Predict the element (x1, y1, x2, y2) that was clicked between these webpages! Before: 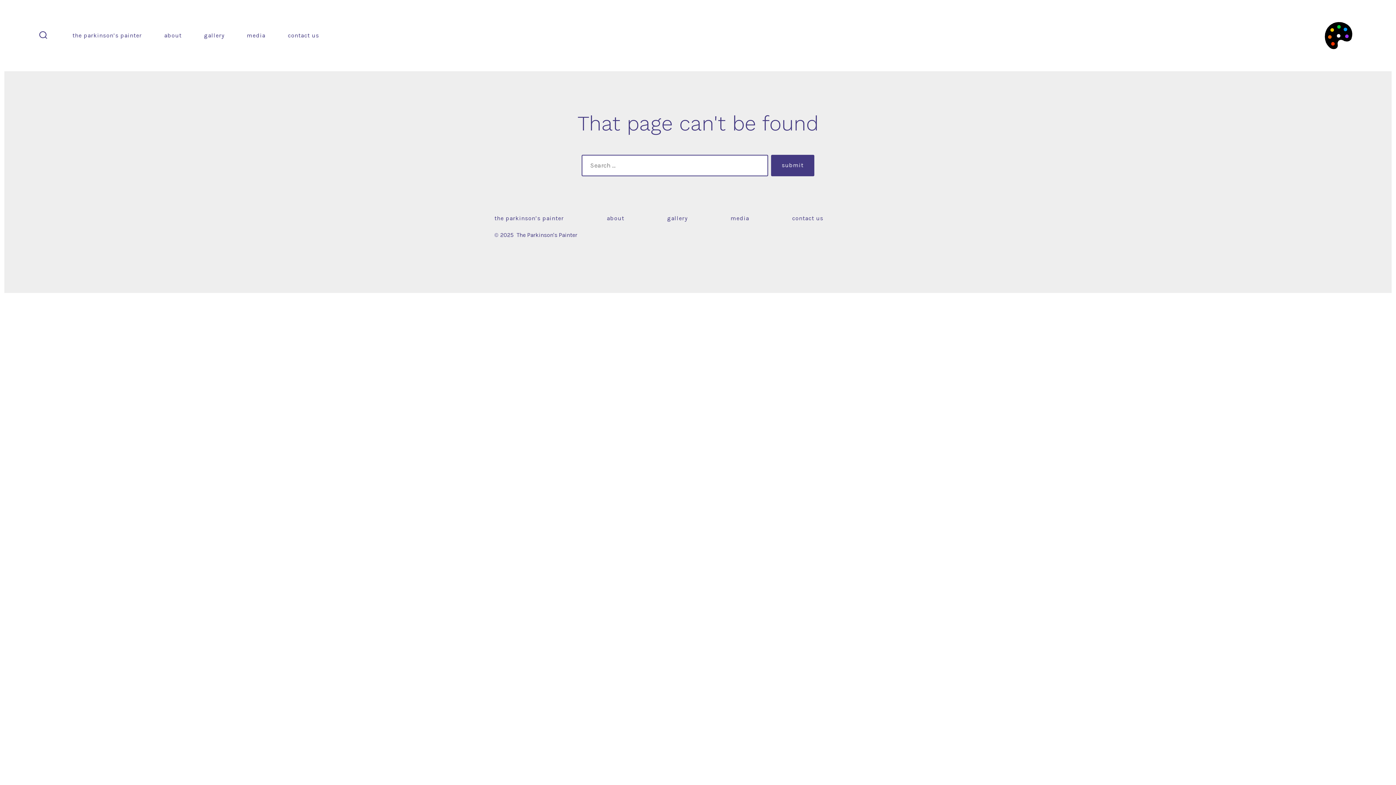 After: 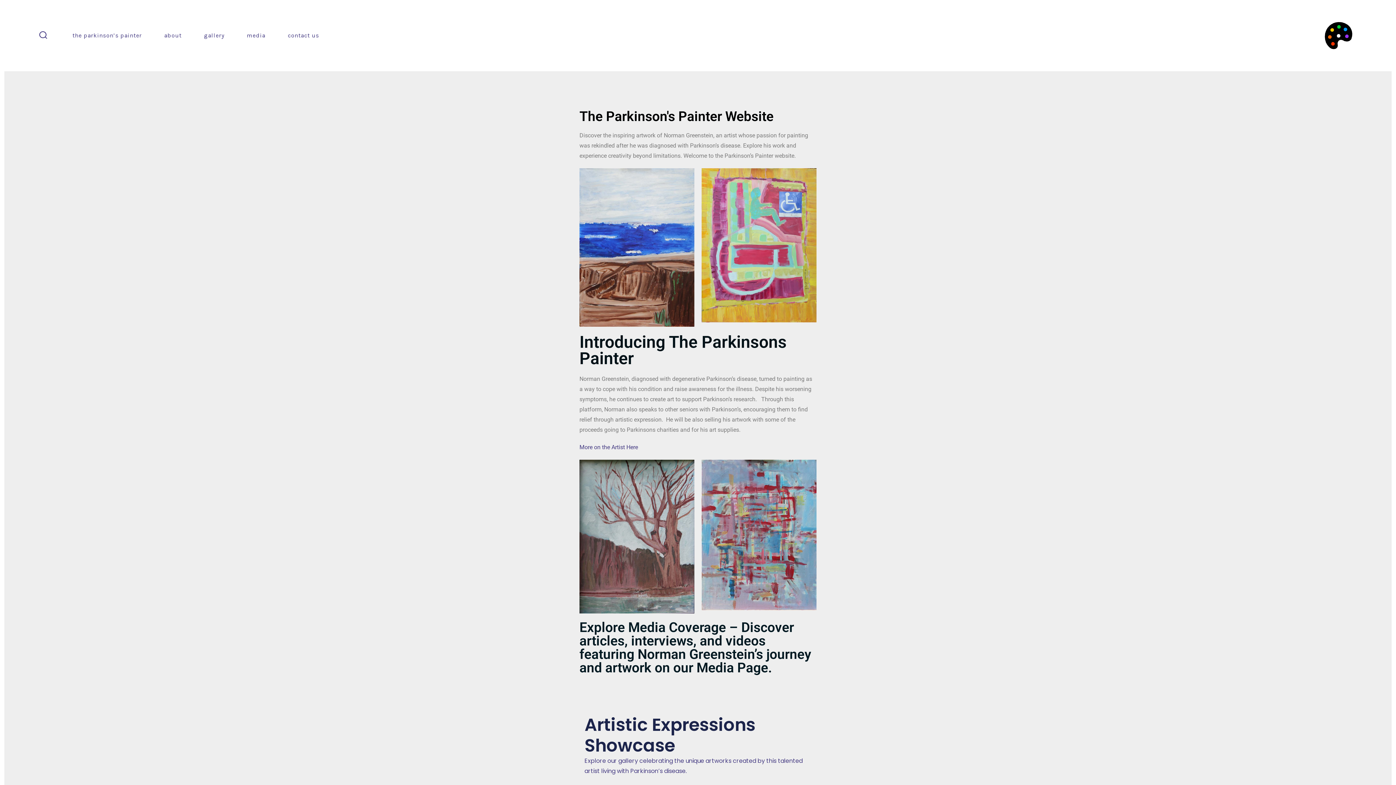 Action: bbox: (1320, 17, 1357, 53)